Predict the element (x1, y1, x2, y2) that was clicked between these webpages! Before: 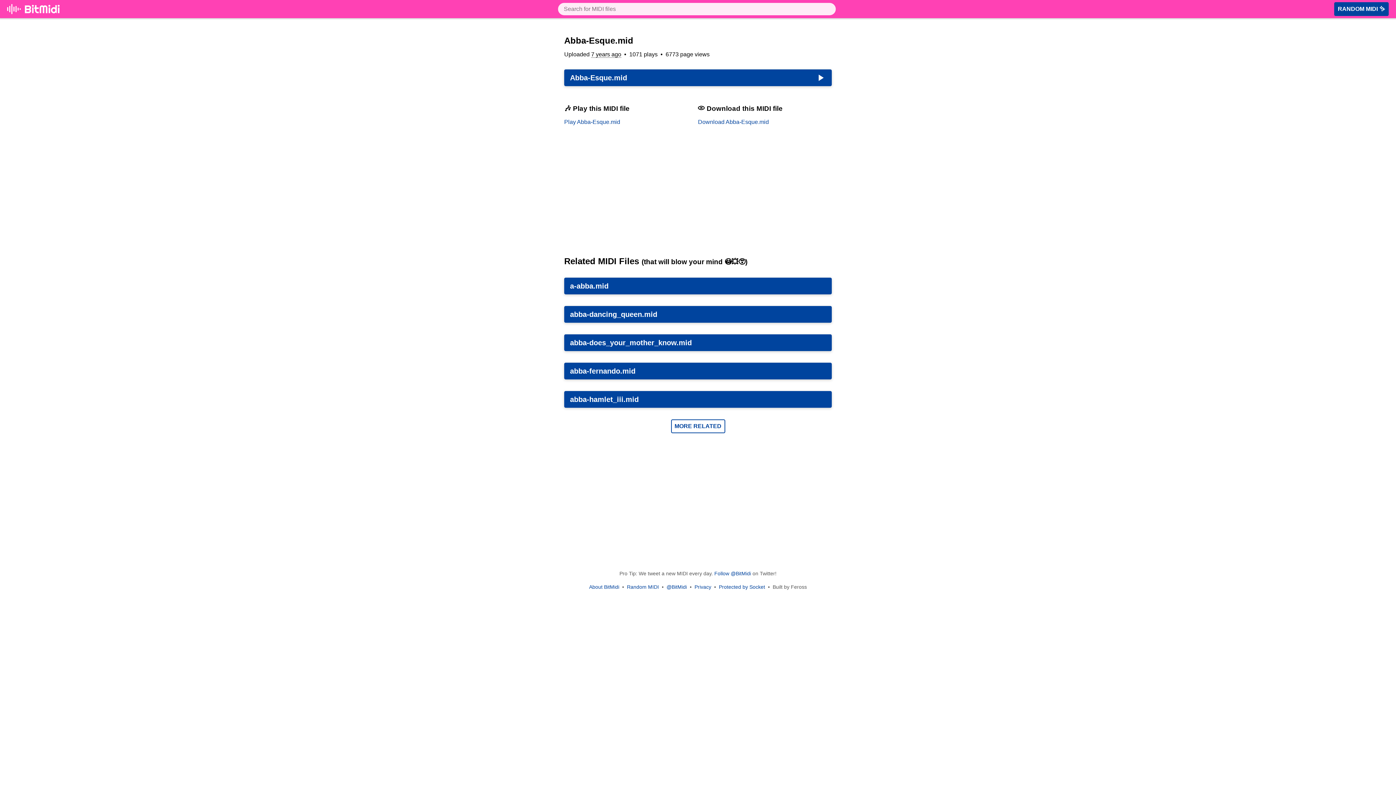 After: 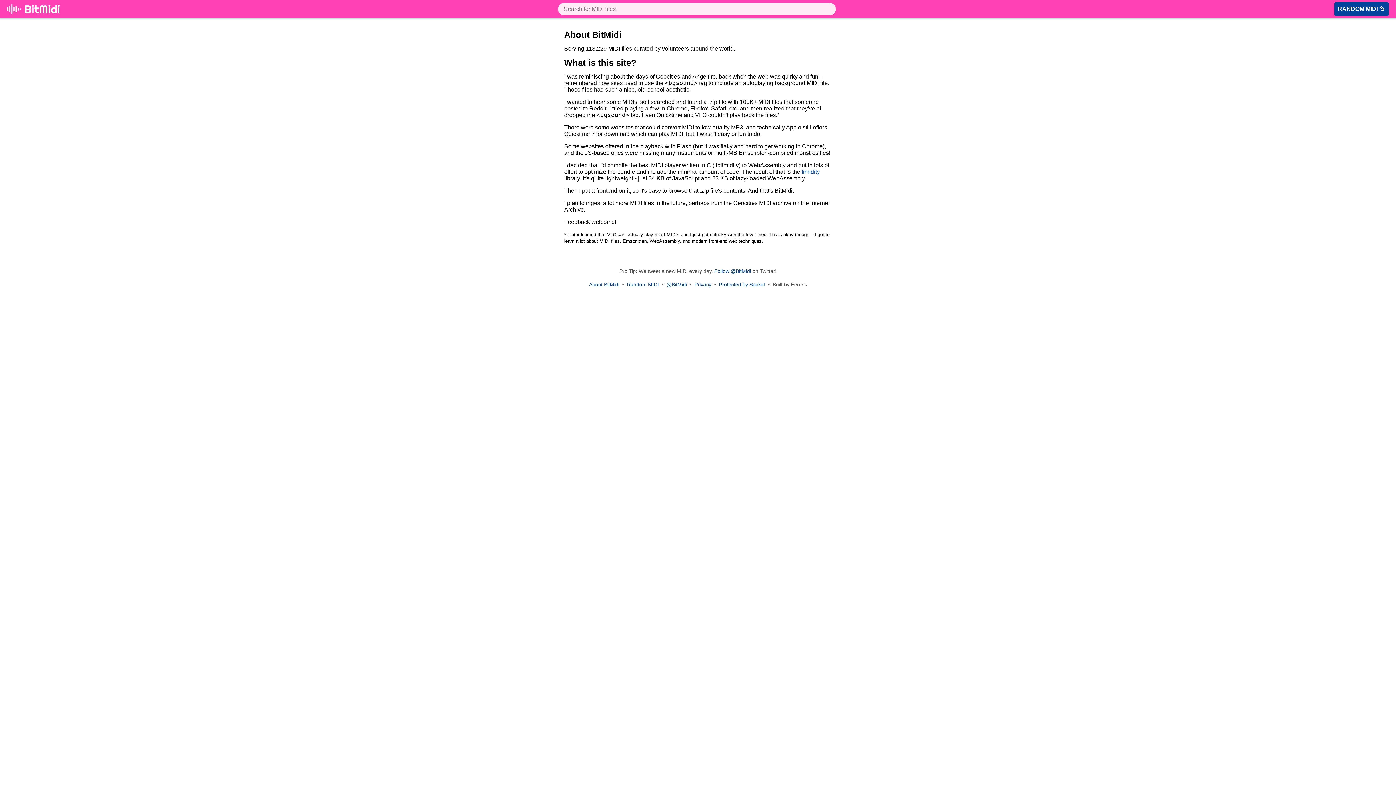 Action: label: About BitMidi bbox: (589, 584, 619, 590)